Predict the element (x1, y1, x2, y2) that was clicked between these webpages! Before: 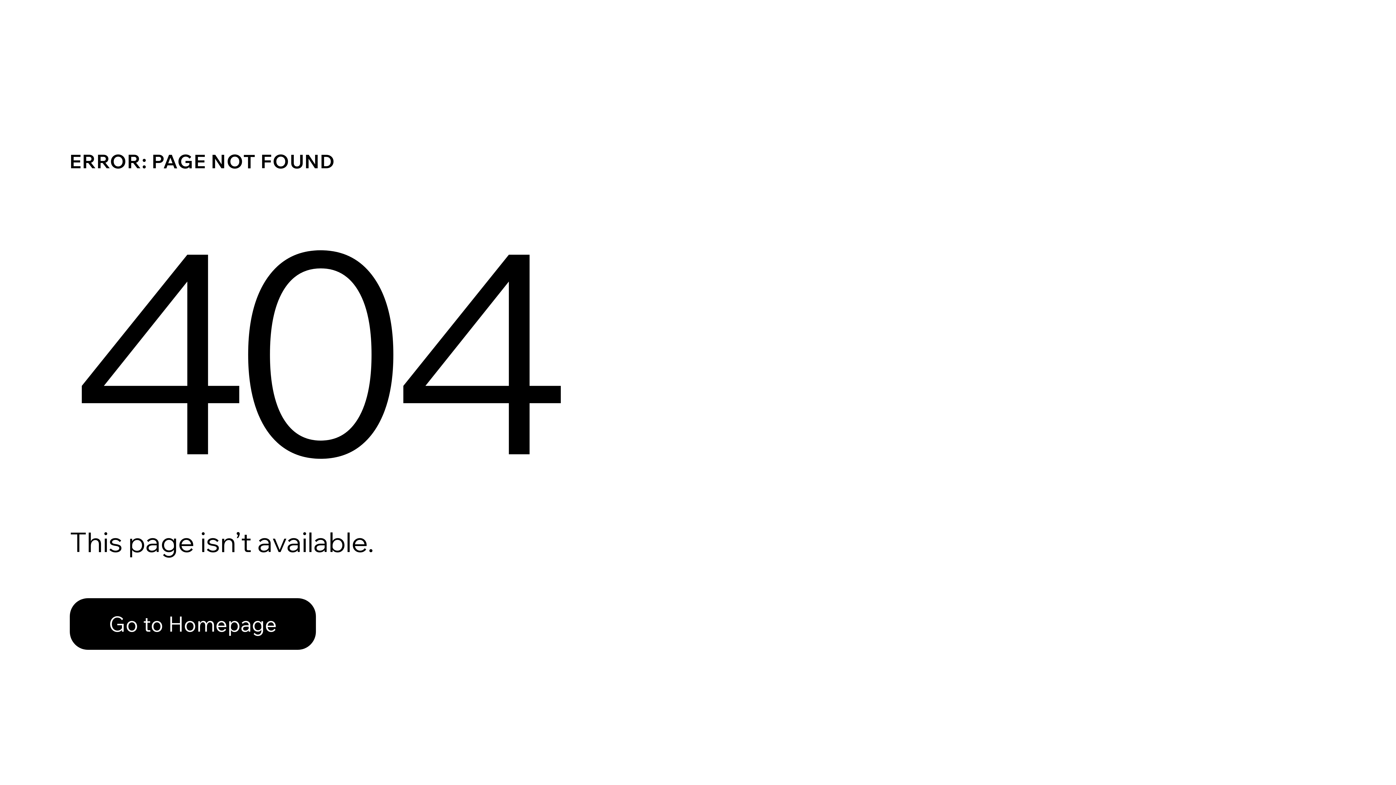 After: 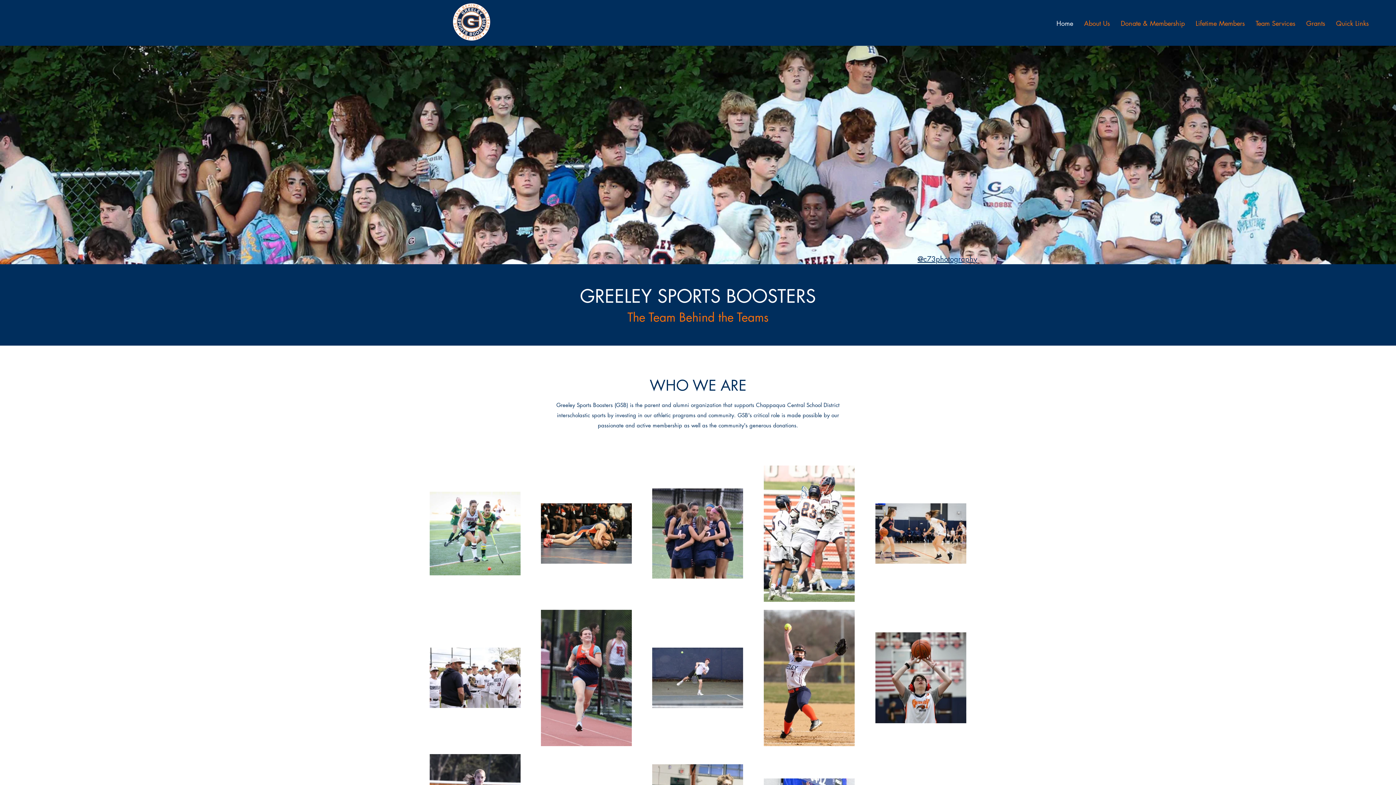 Action: label: Go to Homepage bbox: (69, 582, 768, 659)